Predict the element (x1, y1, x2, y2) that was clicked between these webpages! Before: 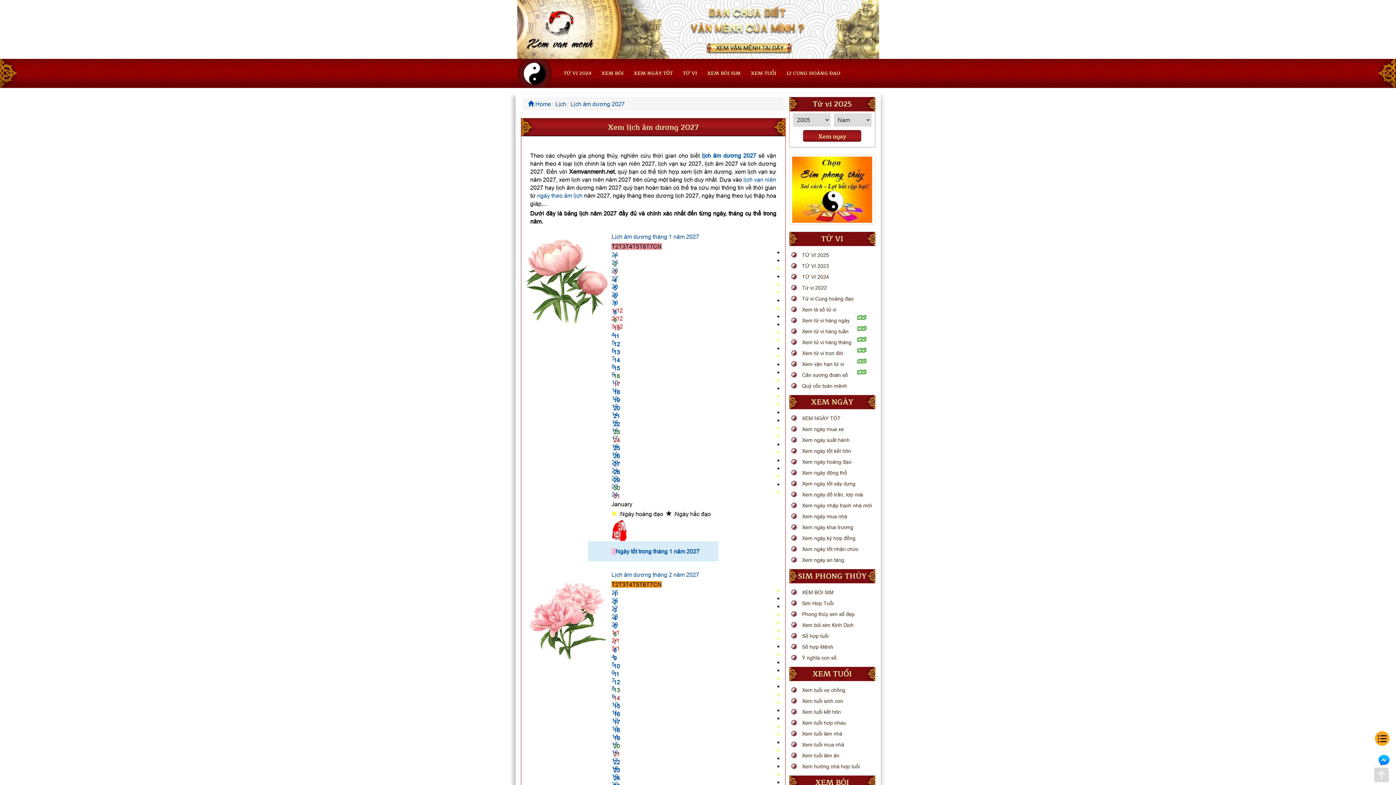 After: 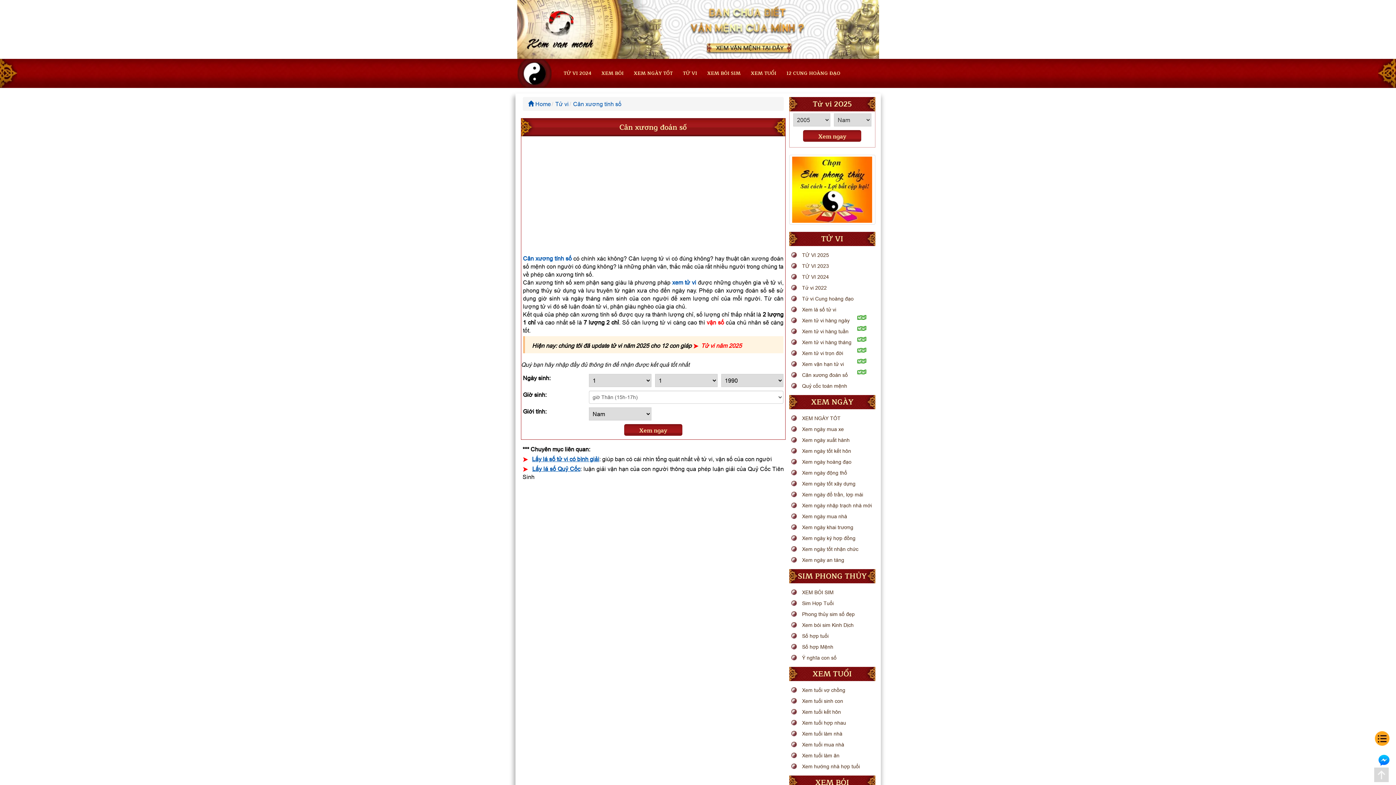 Action: bbox: (789, 369, 875, 380) label: Cân xương đoán số